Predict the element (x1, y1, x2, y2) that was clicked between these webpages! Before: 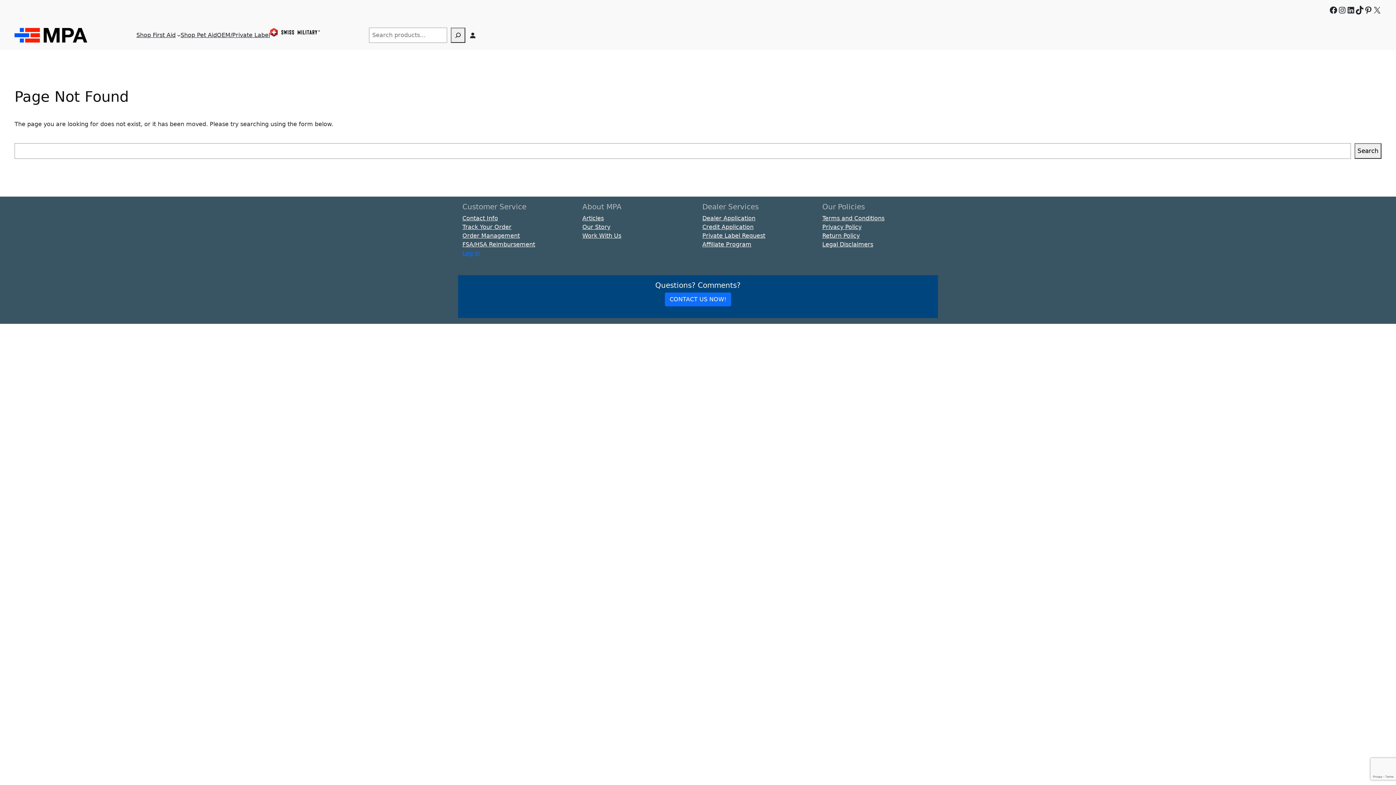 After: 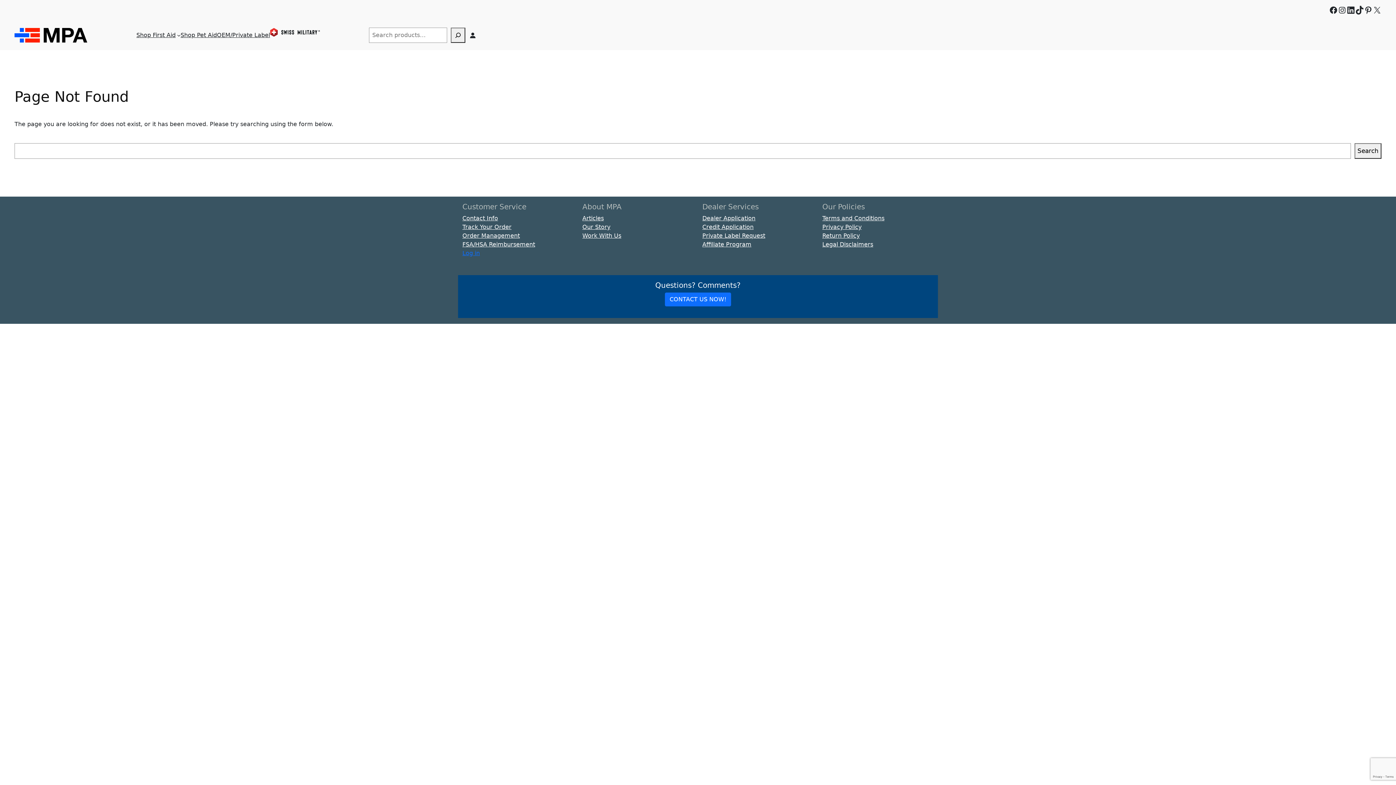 Action: label: LinkedIn bbox: (1346, 5, 1355, 14)